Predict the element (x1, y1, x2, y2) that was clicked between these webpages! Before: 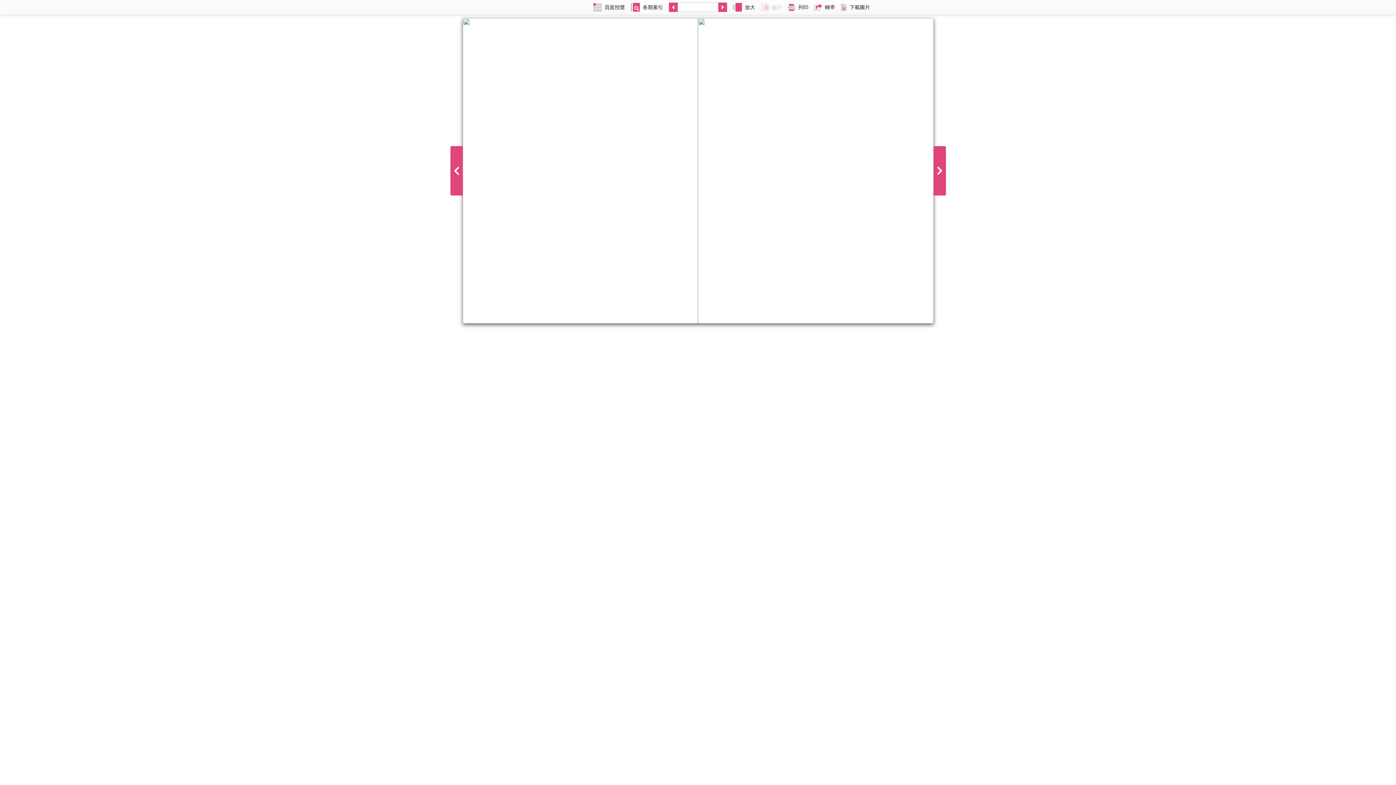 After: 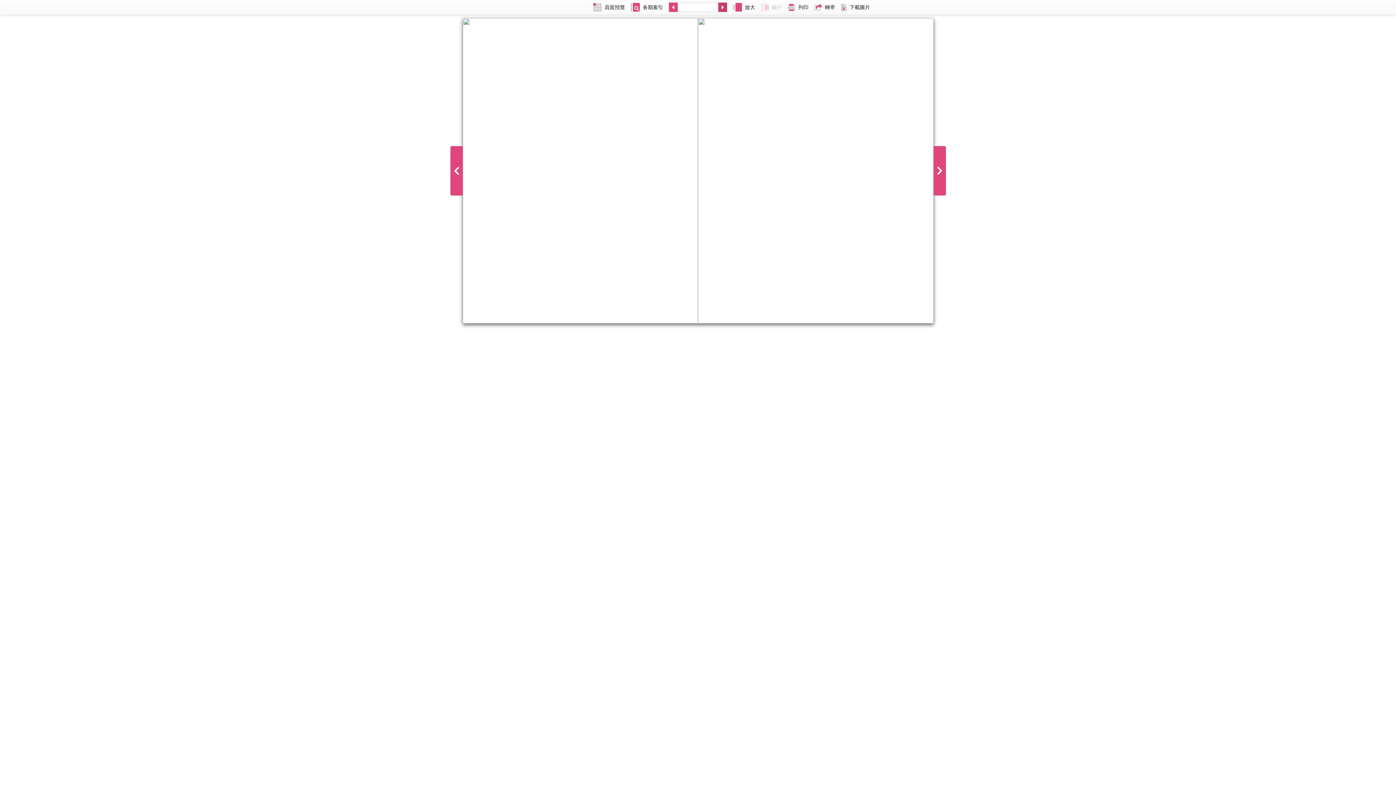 Action: bbox: (718, 0, 730, 14)